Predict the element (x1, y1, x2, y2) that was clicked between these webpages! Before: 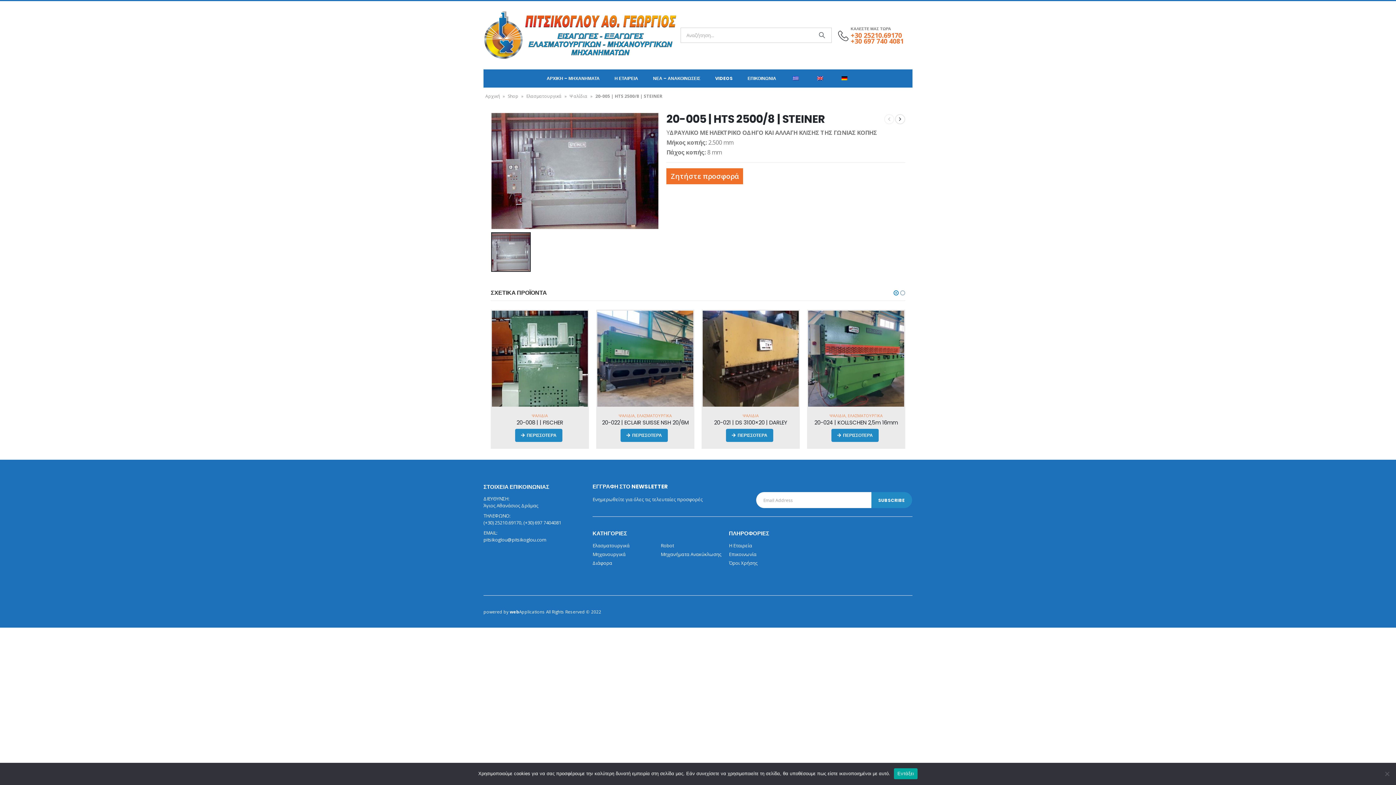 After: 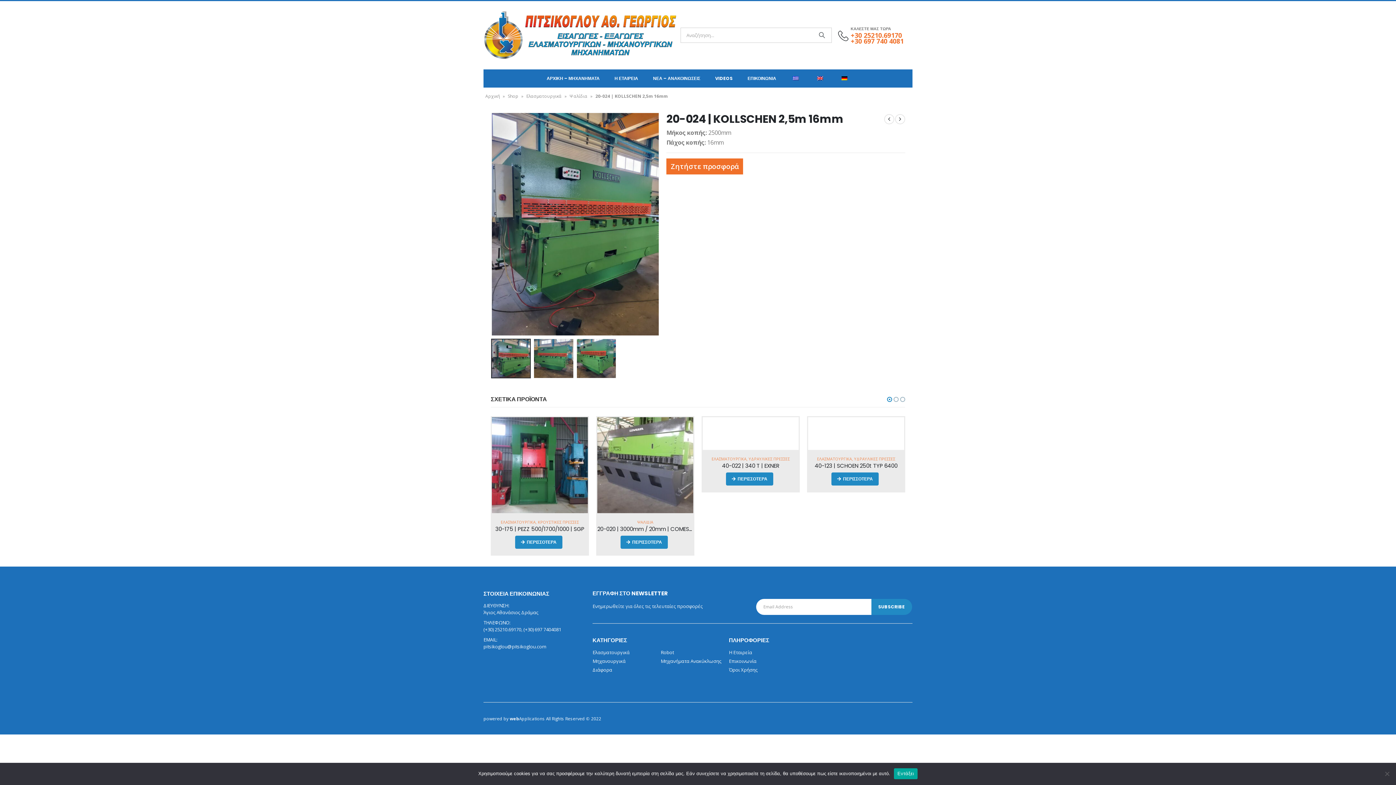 Action: bbox: (492, 419, 588, 426) label: 20-024 | KOLLSCHEN 2,5m 16mm